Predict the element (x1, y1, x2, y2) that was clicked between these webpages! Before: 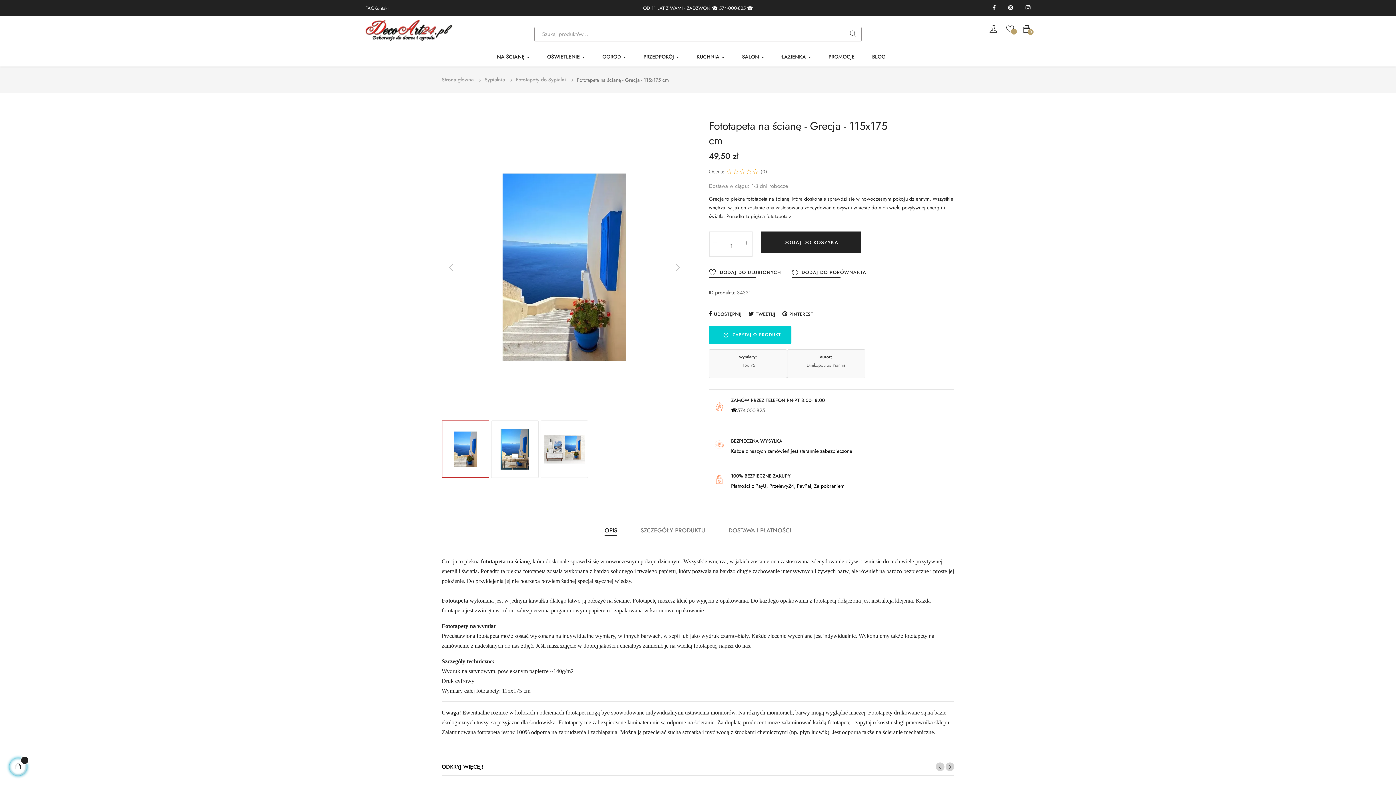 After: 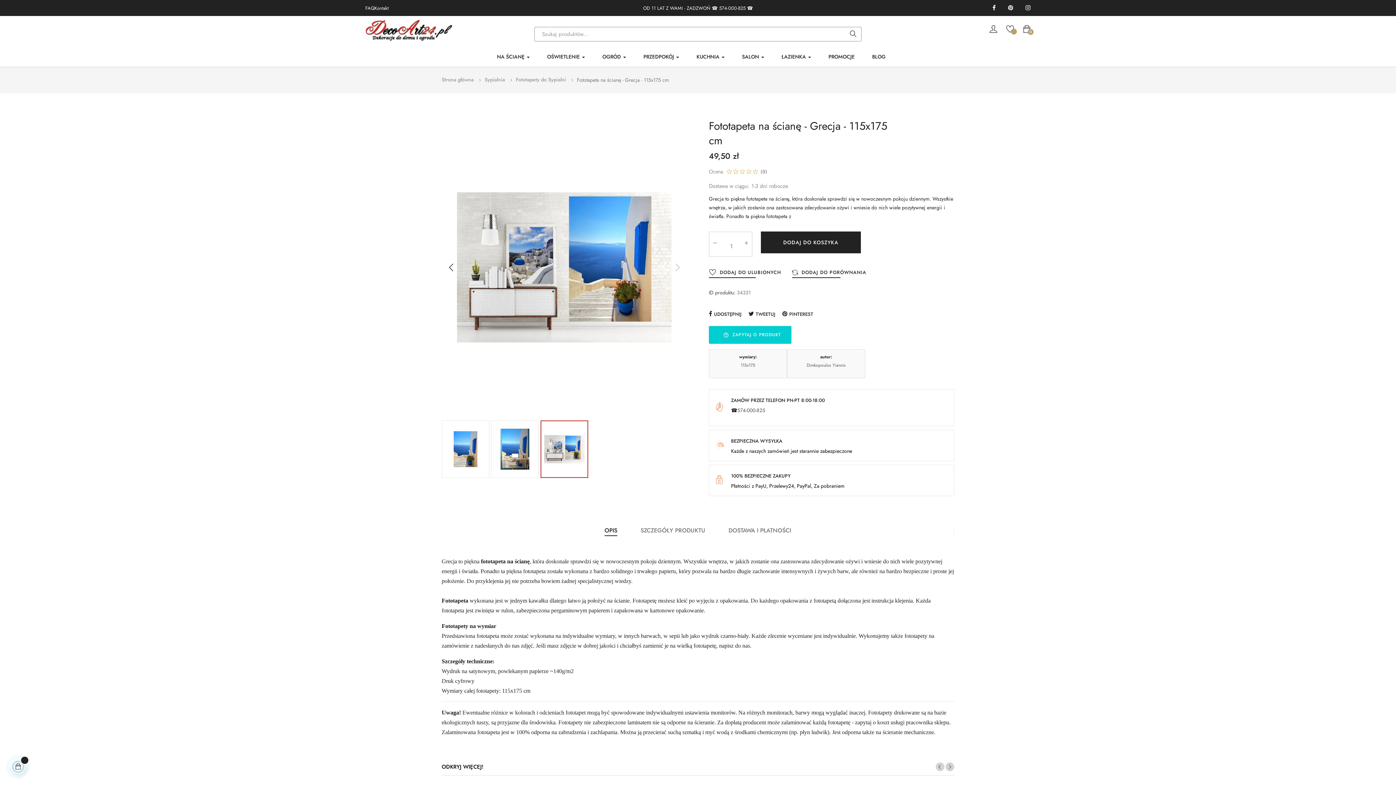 Action: bbox: (445, 263, 457, 280)